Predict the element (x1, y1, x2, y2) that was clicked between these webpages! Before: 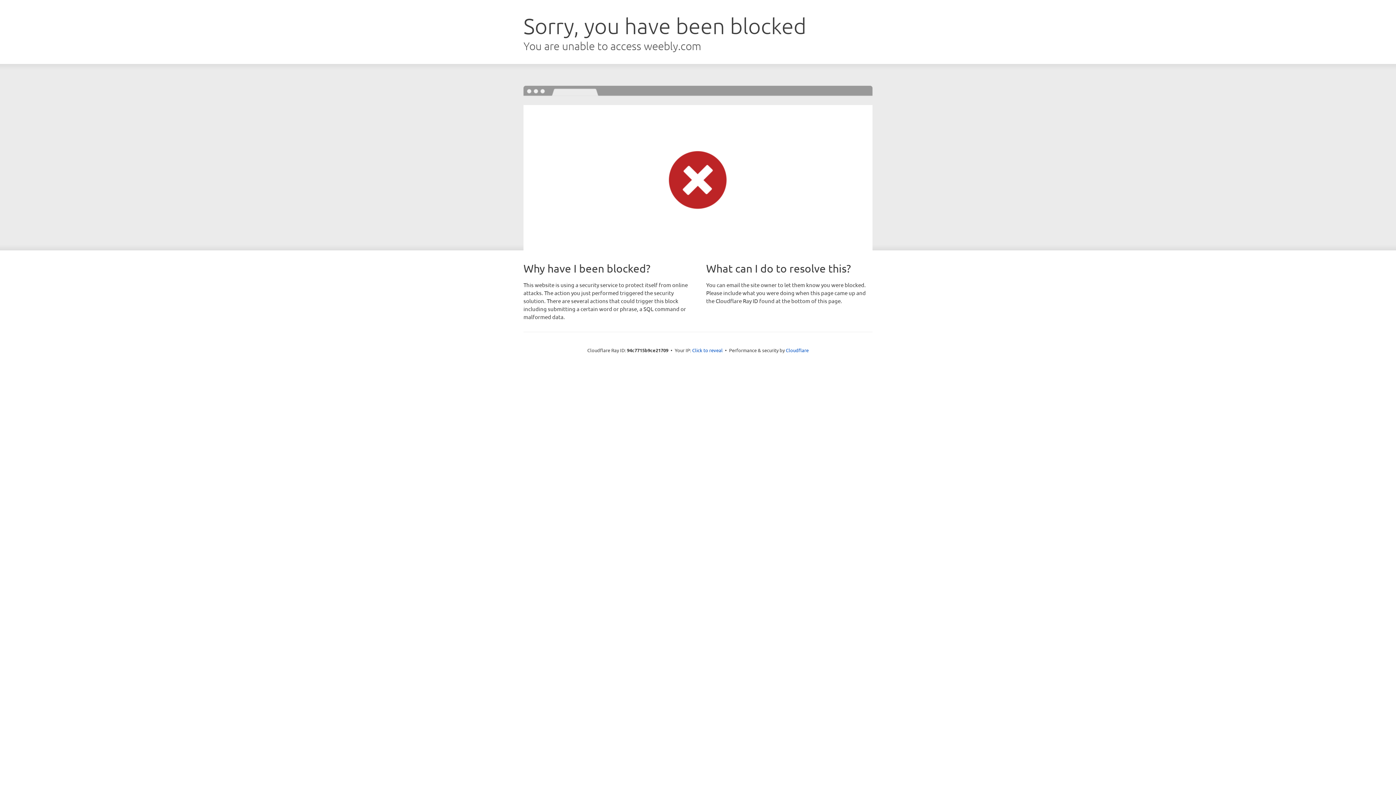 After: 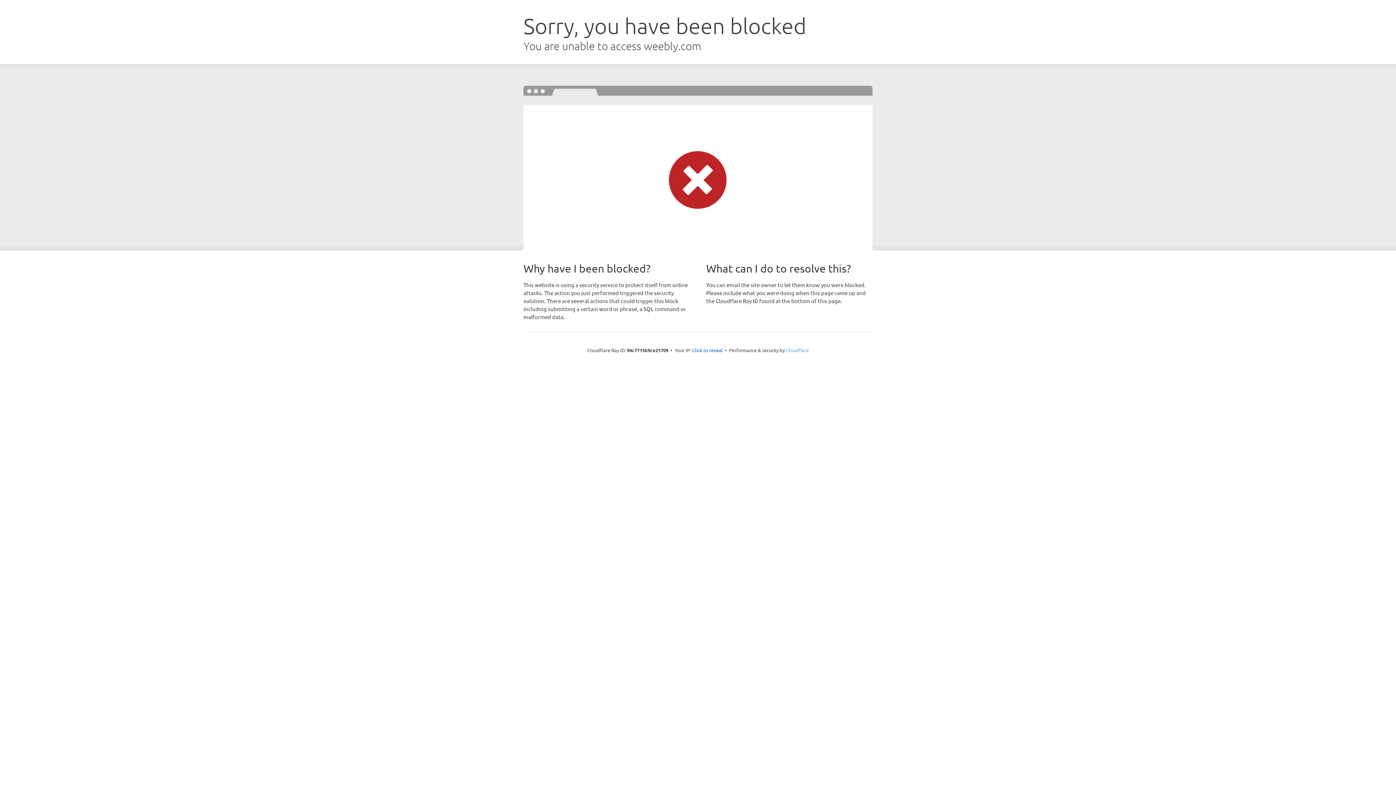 Action: bbox: (786, 347, 808, 353) label: Cloudflare